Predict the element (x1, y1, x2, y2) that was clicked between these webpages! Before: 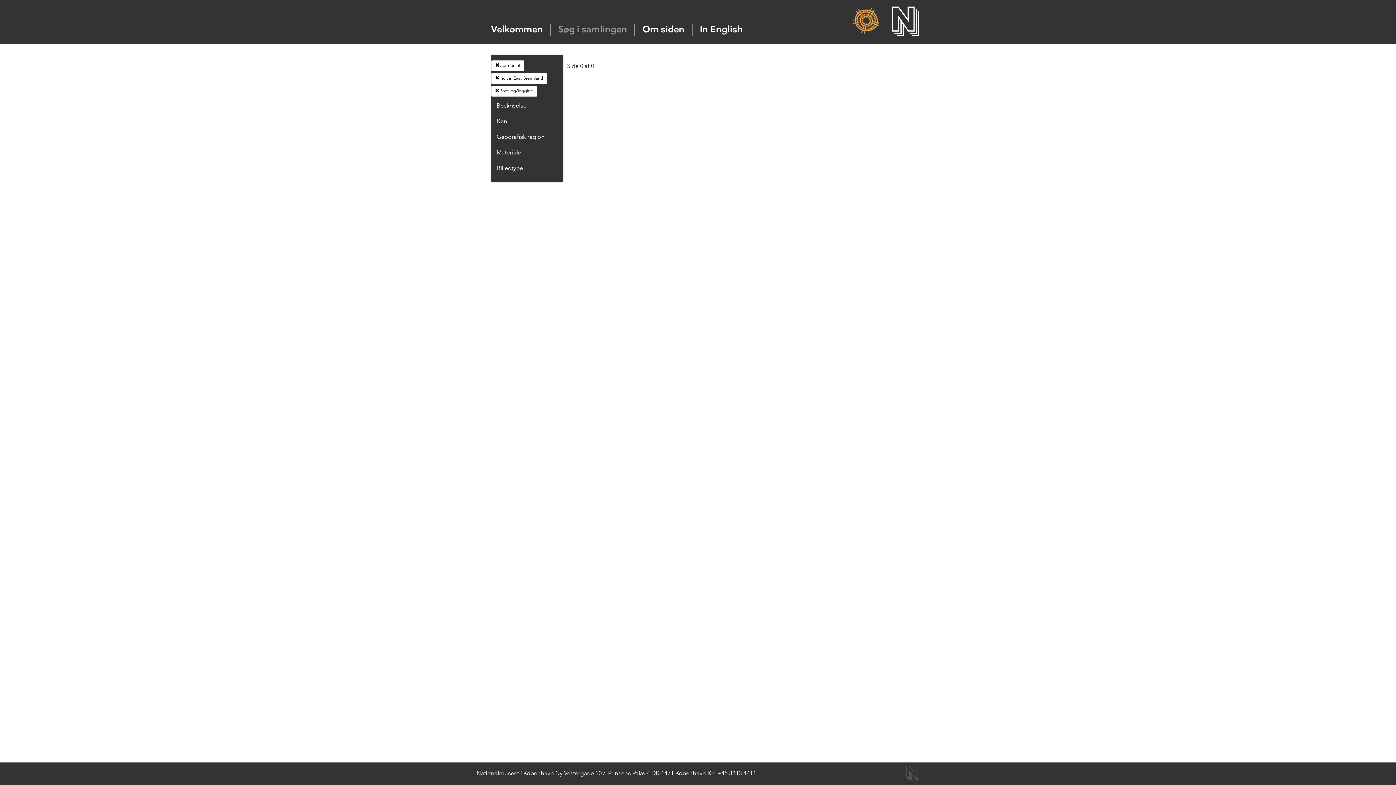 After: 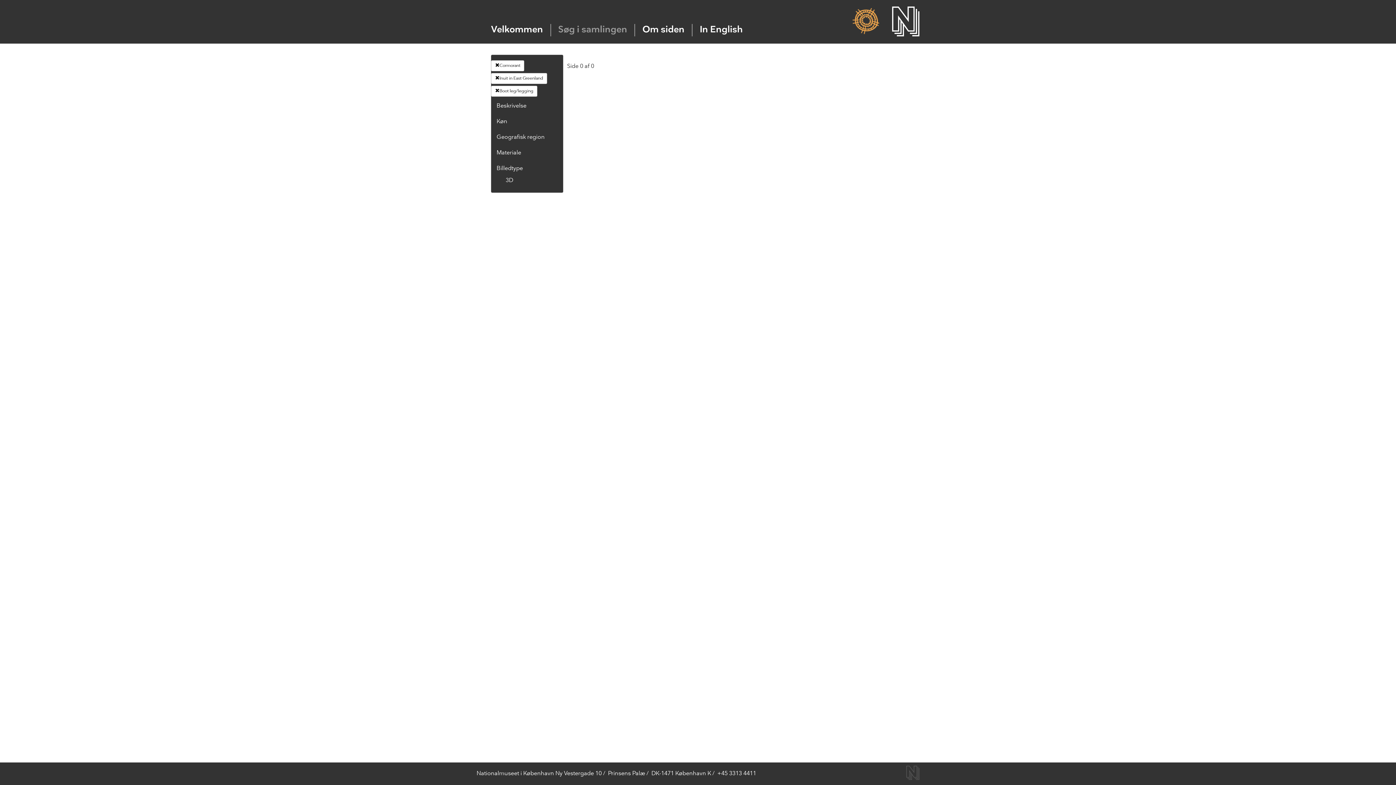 Action: label: Billedtype bbox: (496, 165, 523, 171)